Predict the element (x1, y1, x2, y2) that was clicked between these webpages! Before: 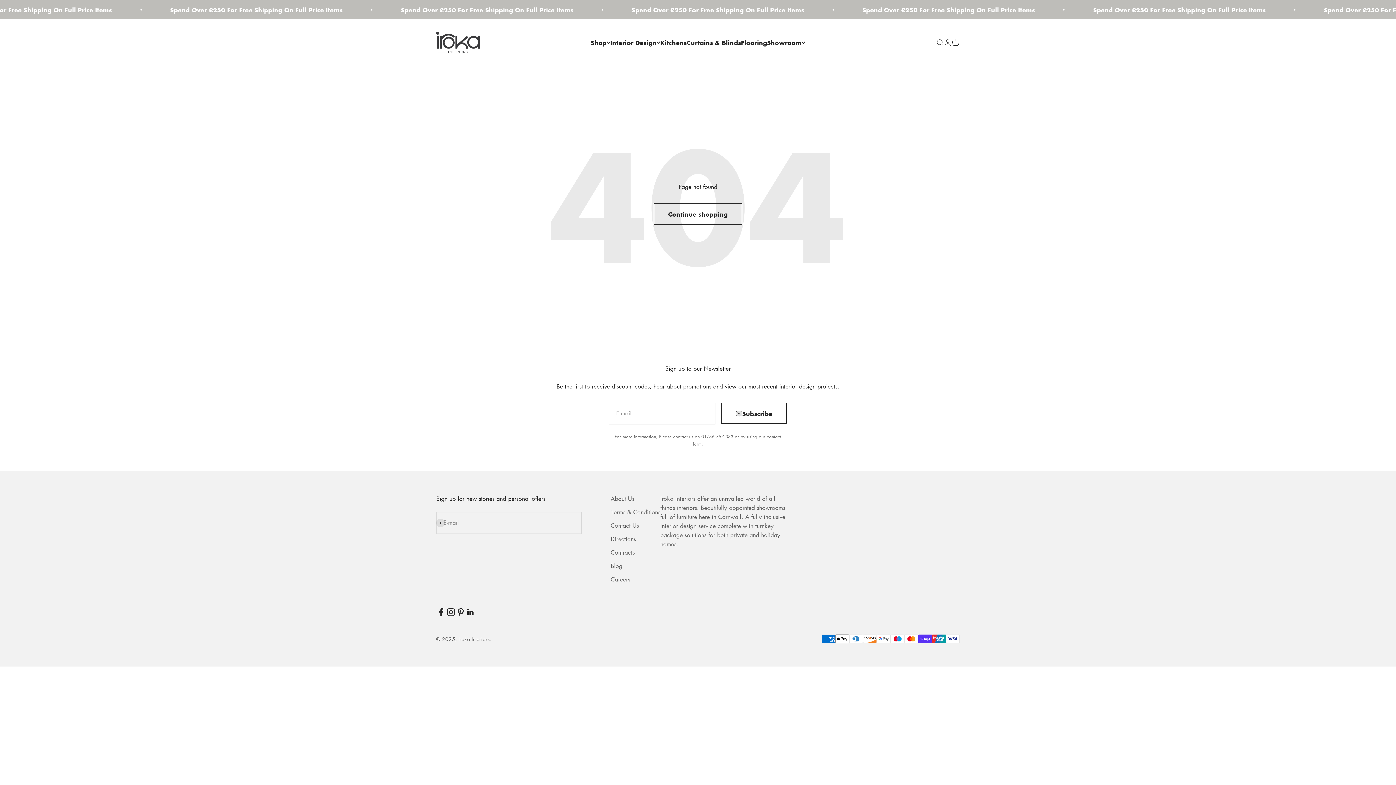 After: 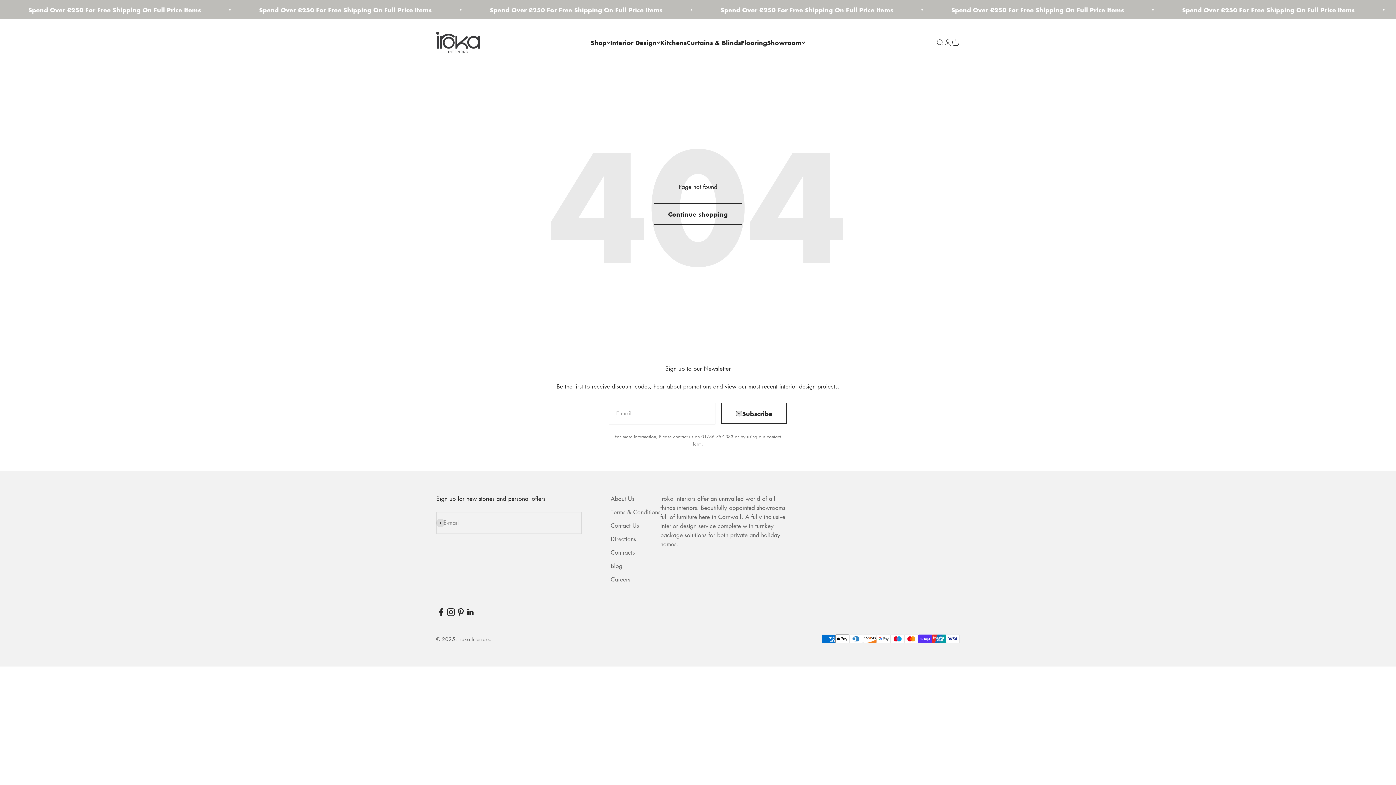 Action: label: Follow on Instagram bbox: (446, 607, 456, 617)